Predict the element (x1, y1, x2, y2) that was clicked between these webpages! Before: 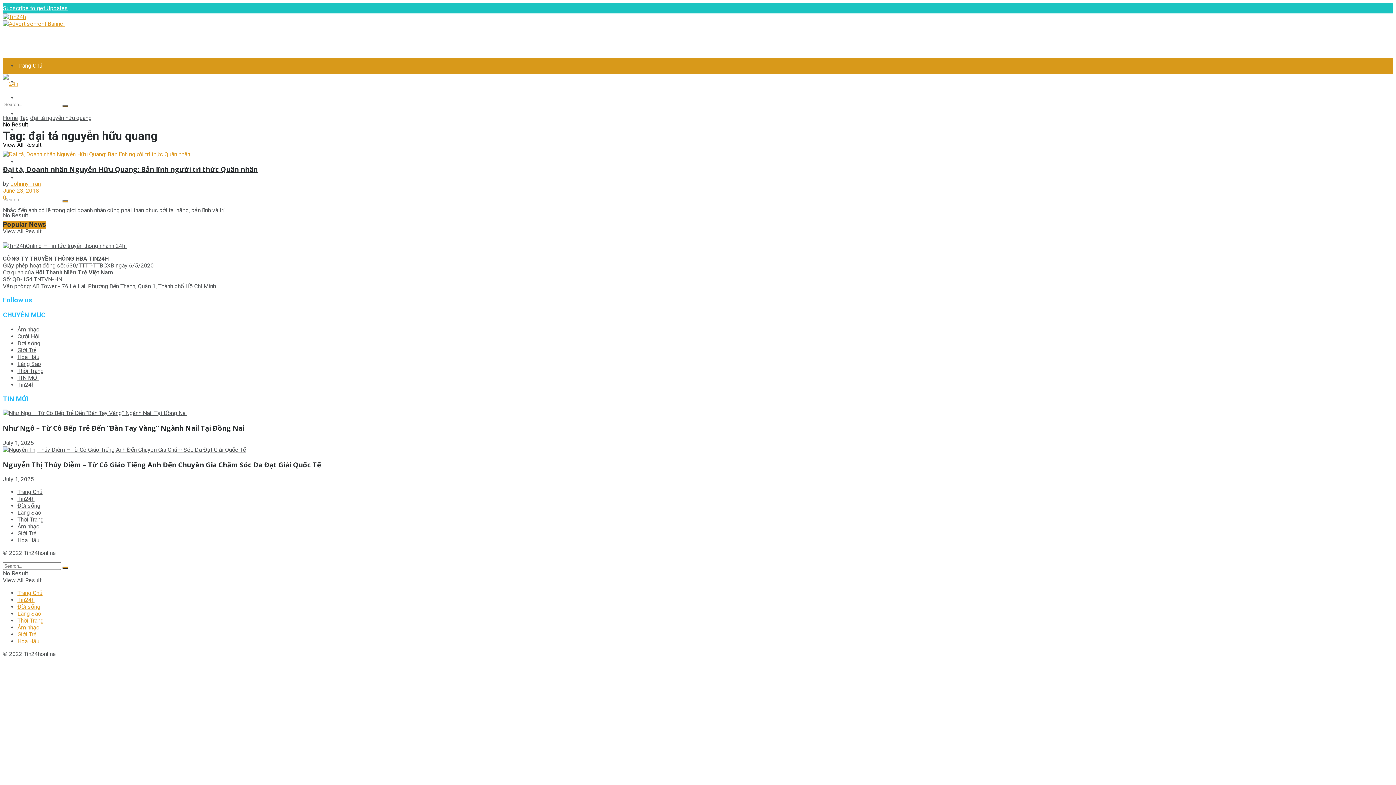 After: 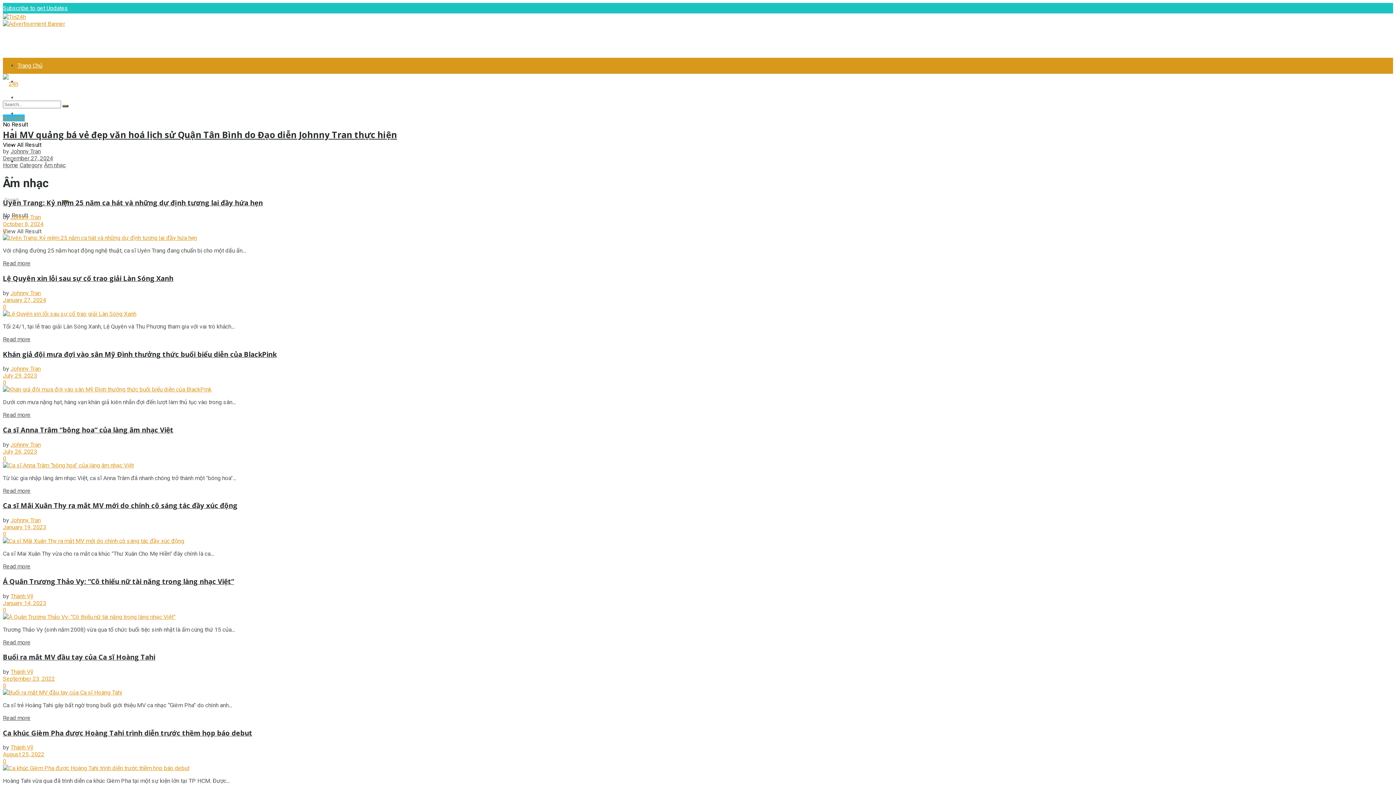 Action: label: Âm nhạc bbox: (17, 523, 39, 530)